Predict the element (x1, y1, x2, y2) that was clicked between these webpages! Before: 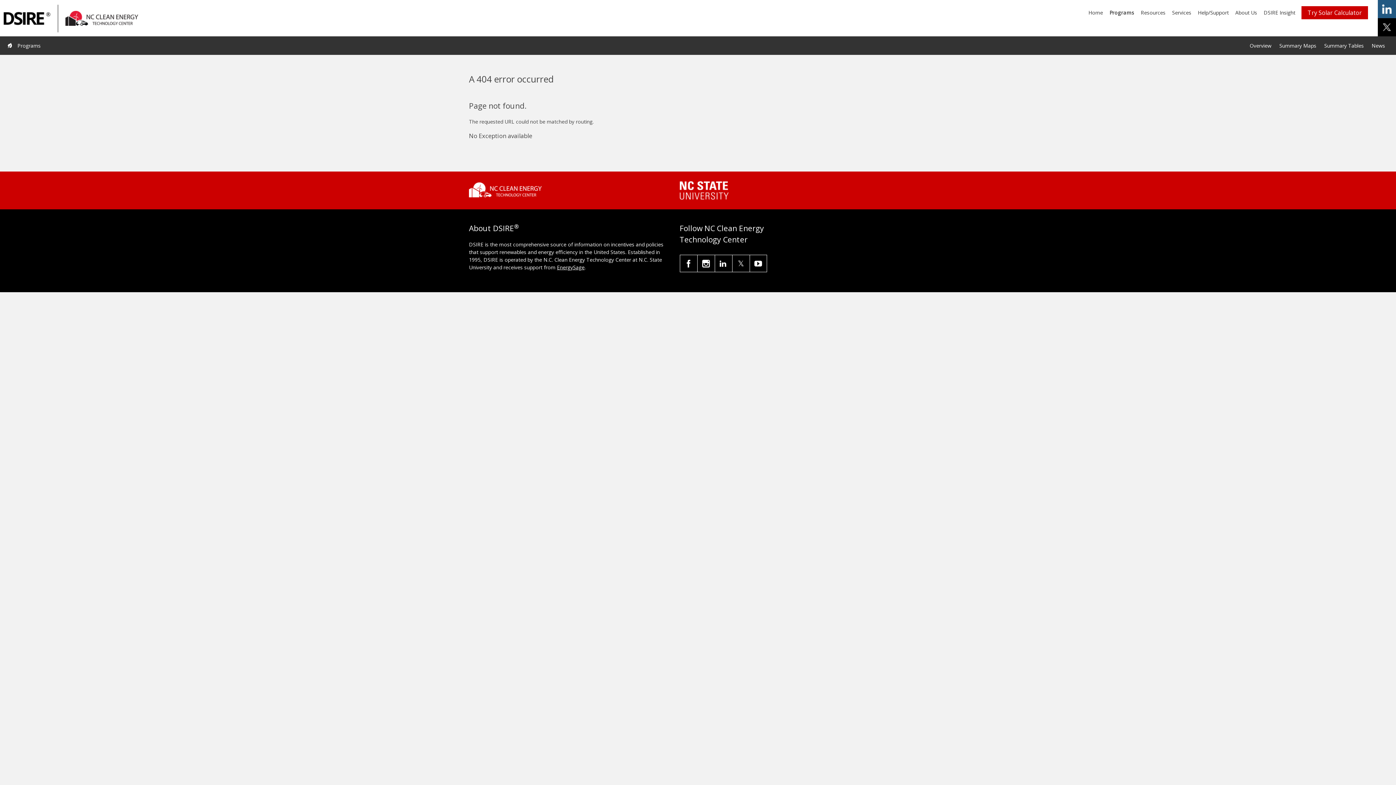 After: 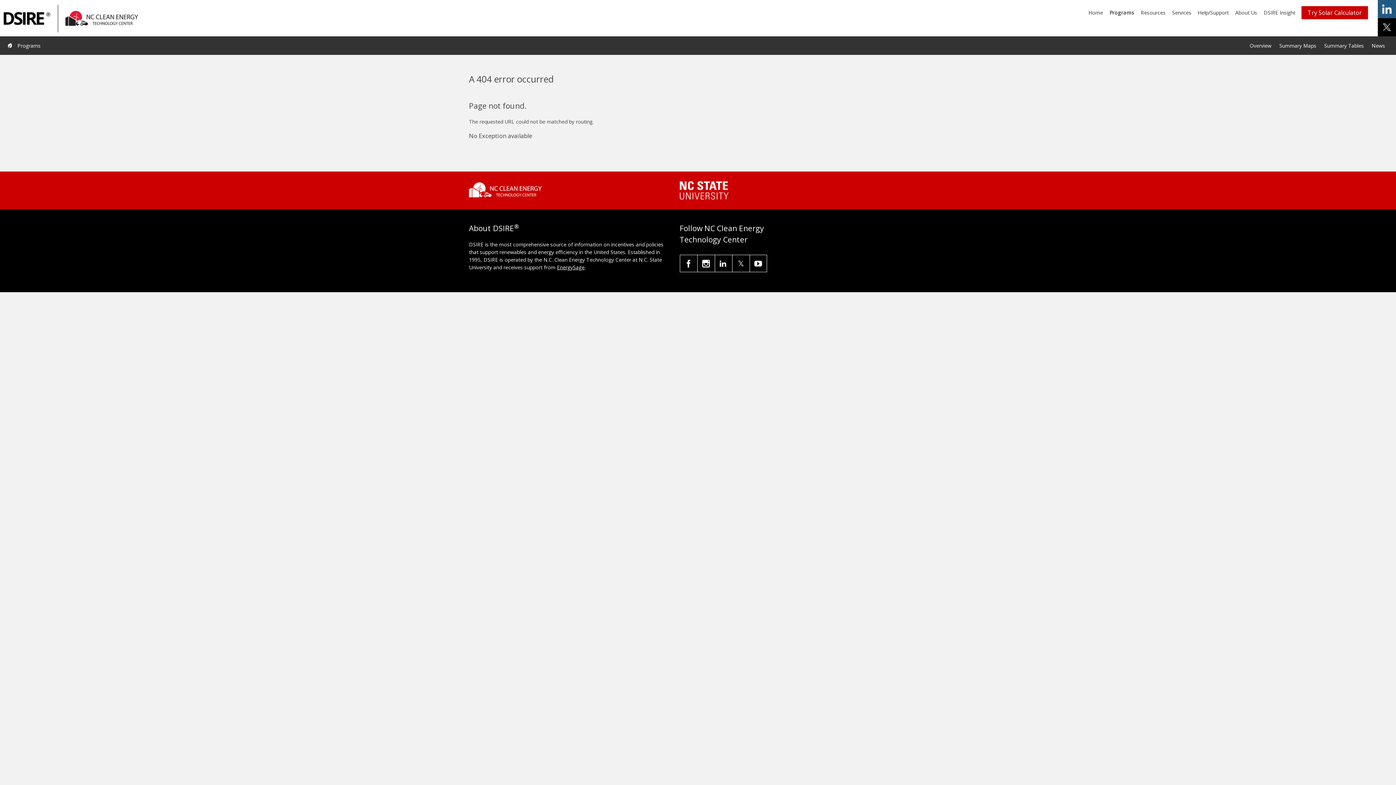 Action: bbox: (750, 255, 766, 271)